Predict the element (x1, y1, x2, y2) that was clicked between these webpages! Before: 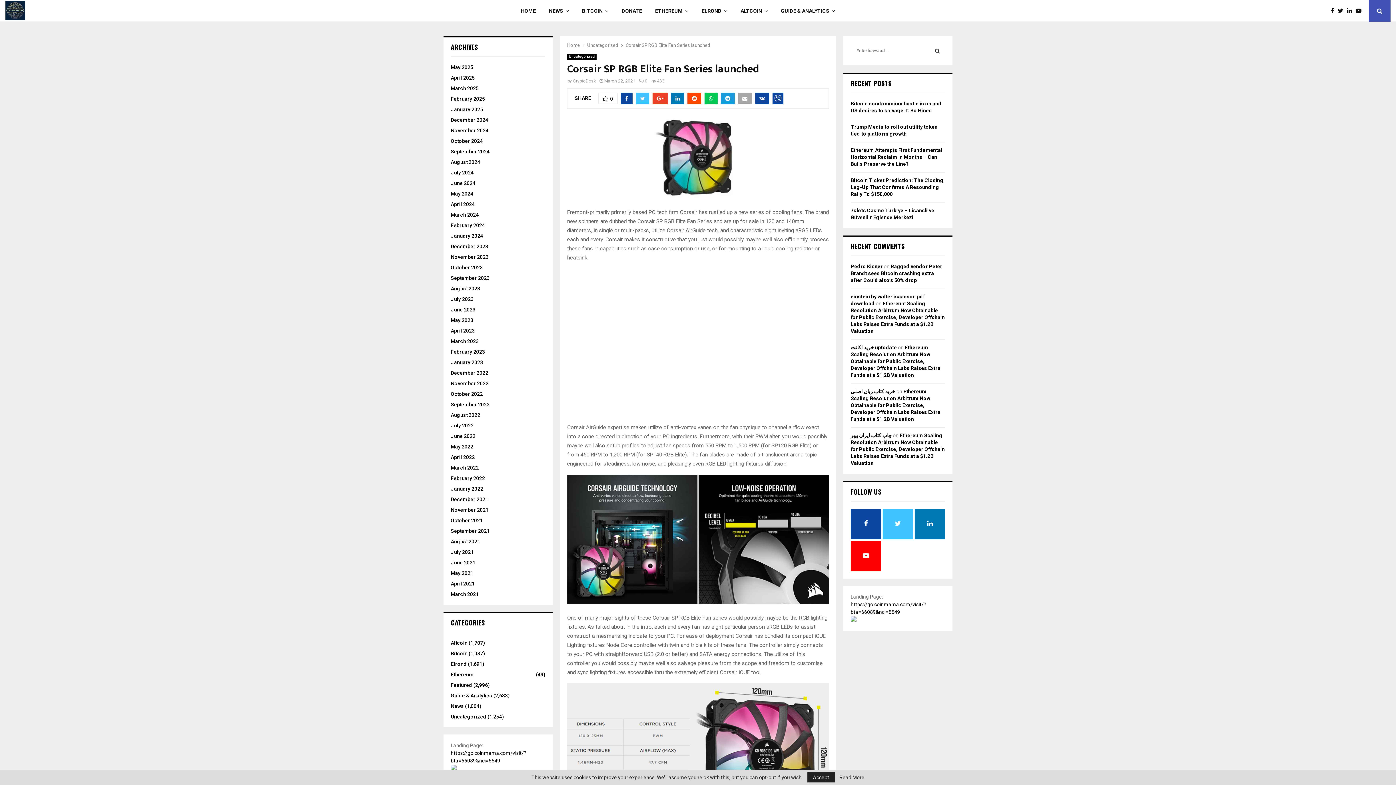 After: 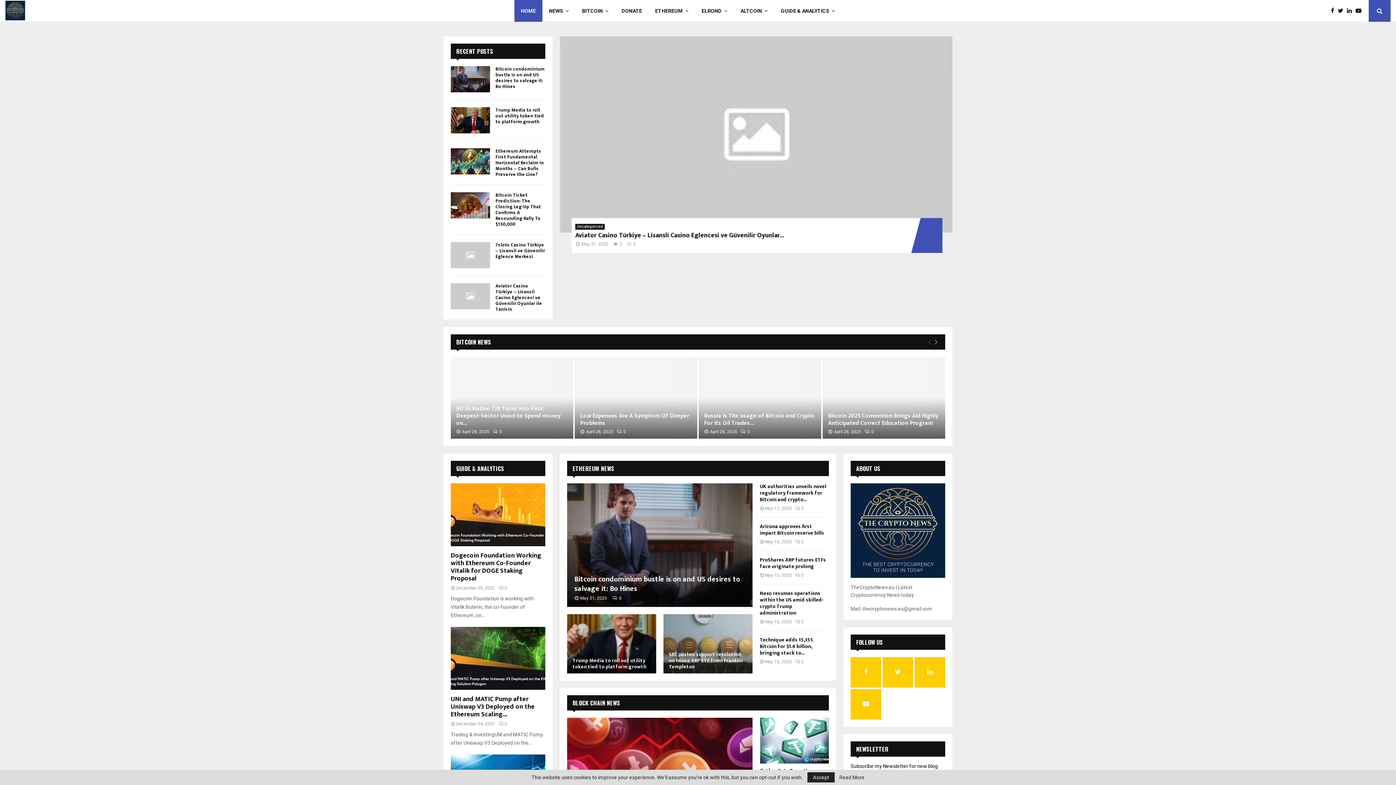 Action: bbox: (5, 0, 269, 20)